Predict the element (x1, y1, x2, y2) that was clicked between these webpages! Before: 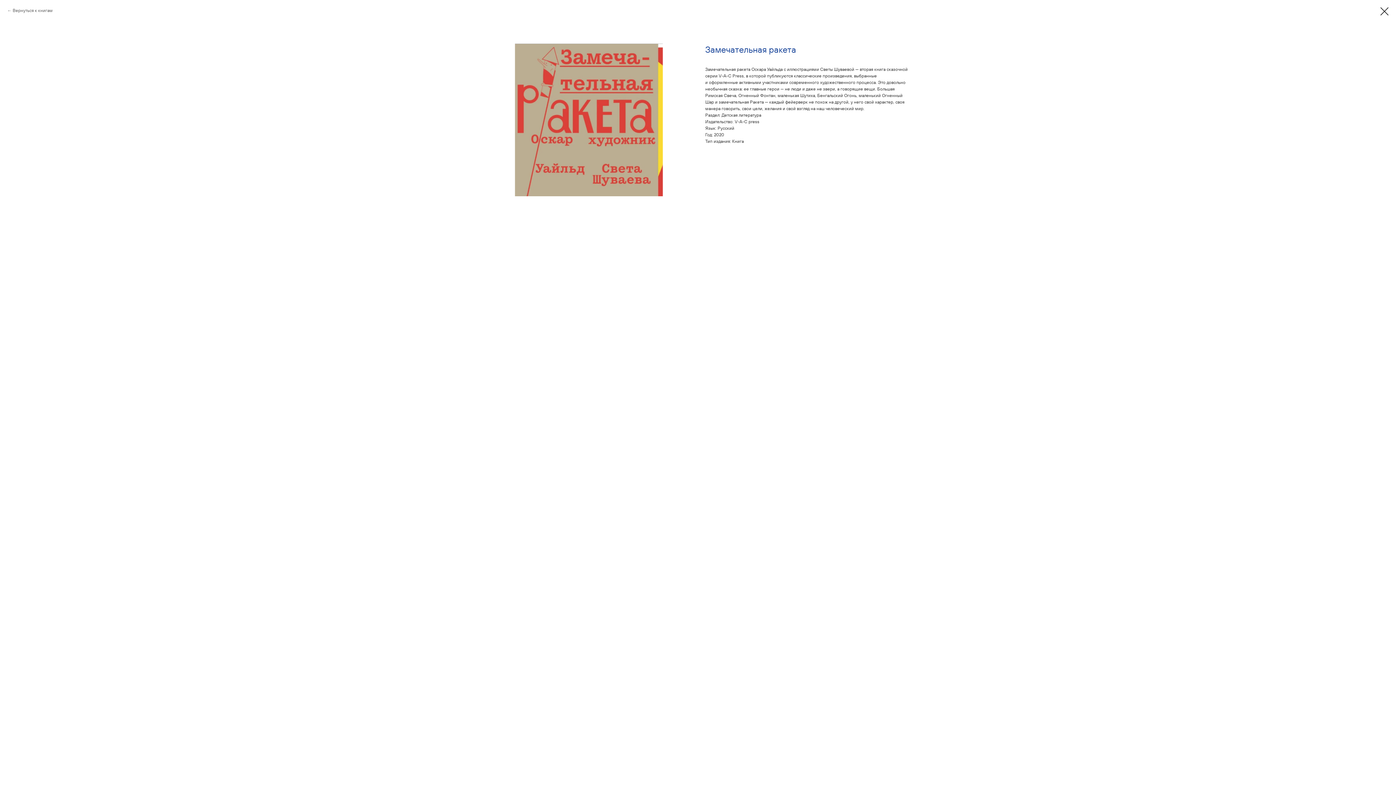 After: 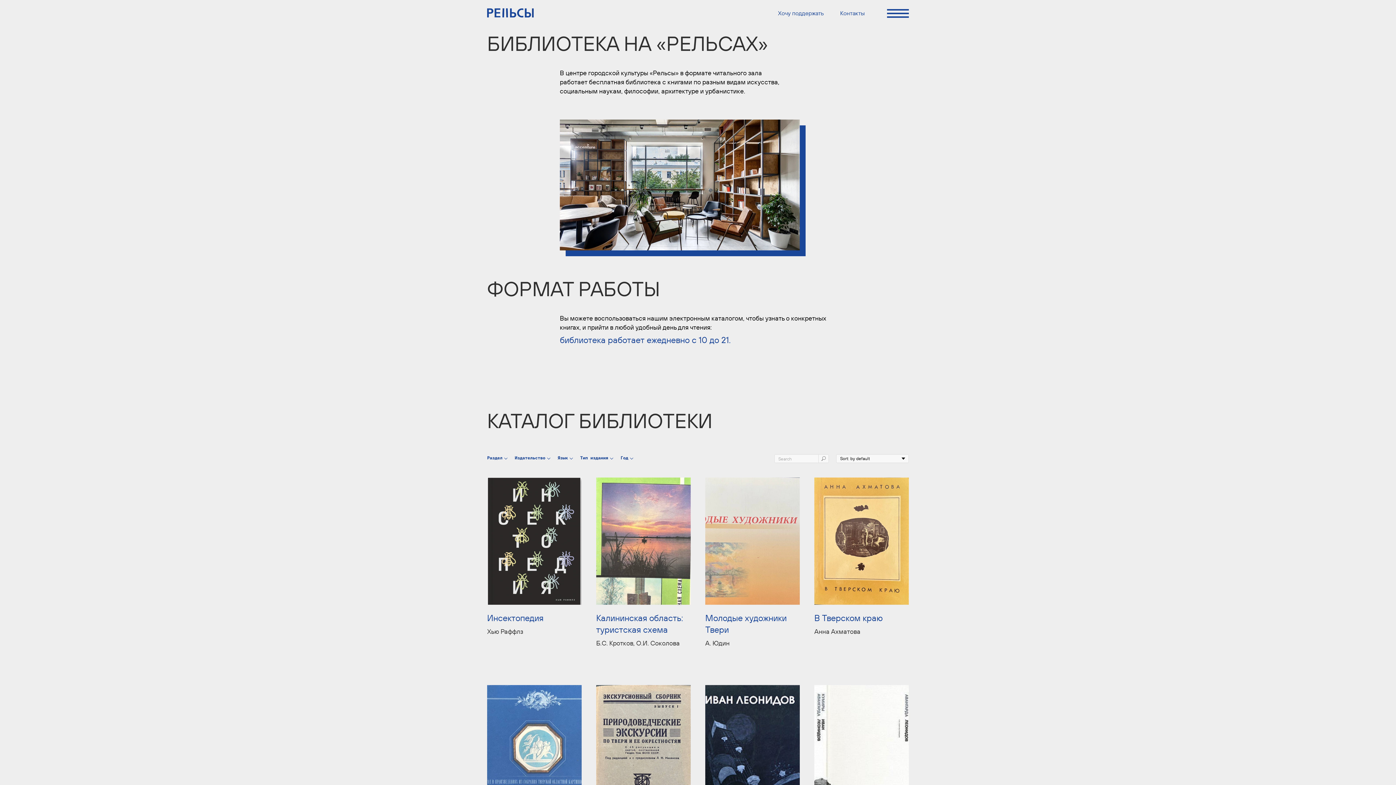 Action: bbox: (1380, 7, 1389, 15)